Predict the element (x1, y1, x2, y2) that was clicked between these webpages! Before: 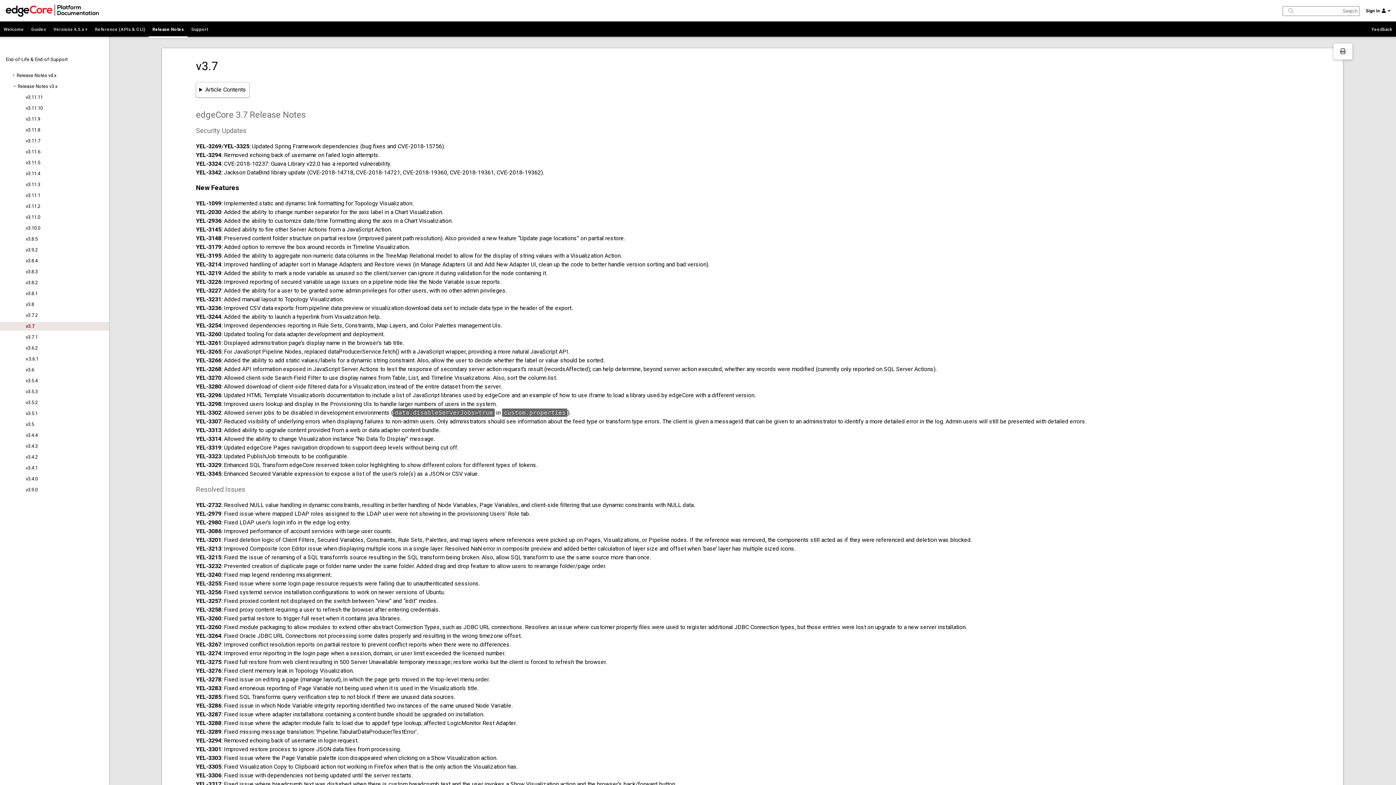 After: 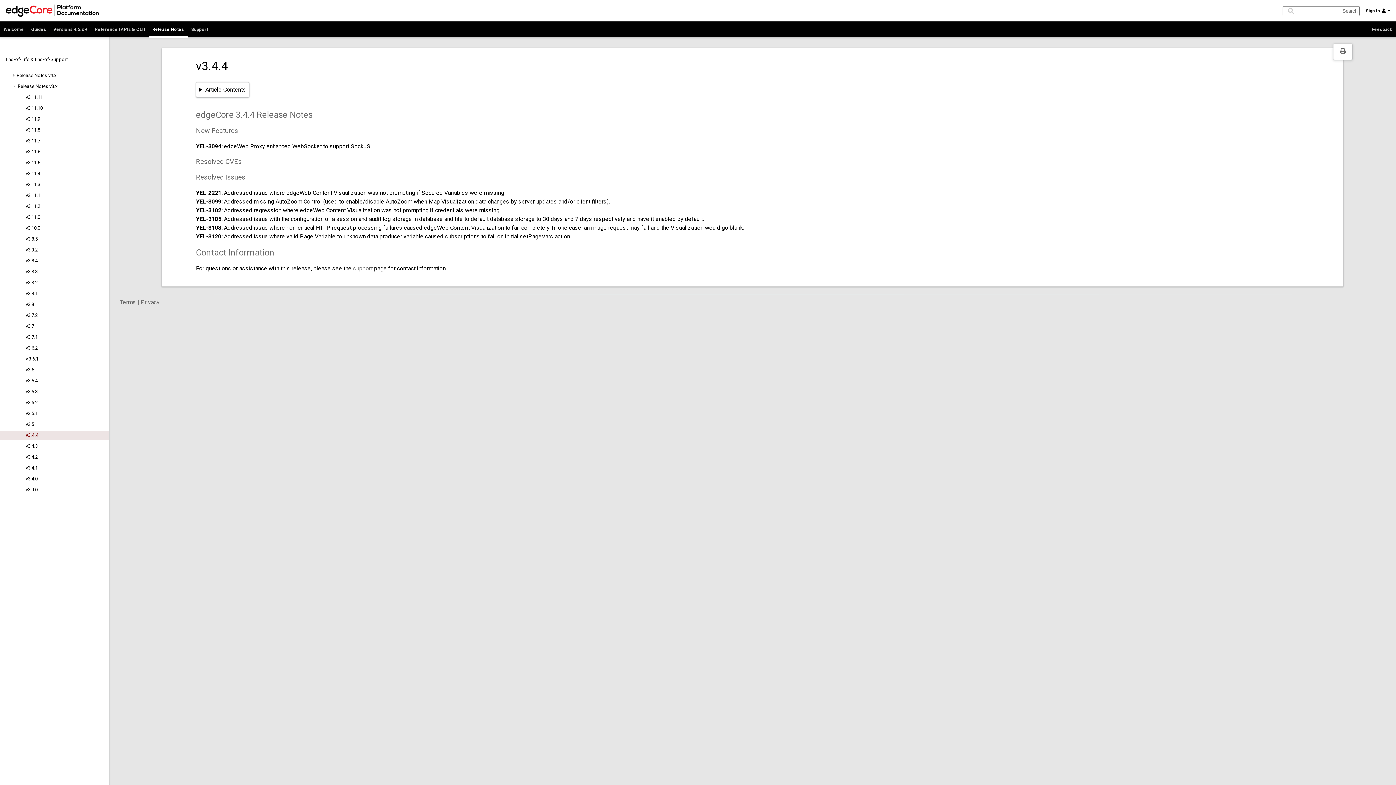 Action: bbox: (25, 432, 37, 438) label: v3.4.4